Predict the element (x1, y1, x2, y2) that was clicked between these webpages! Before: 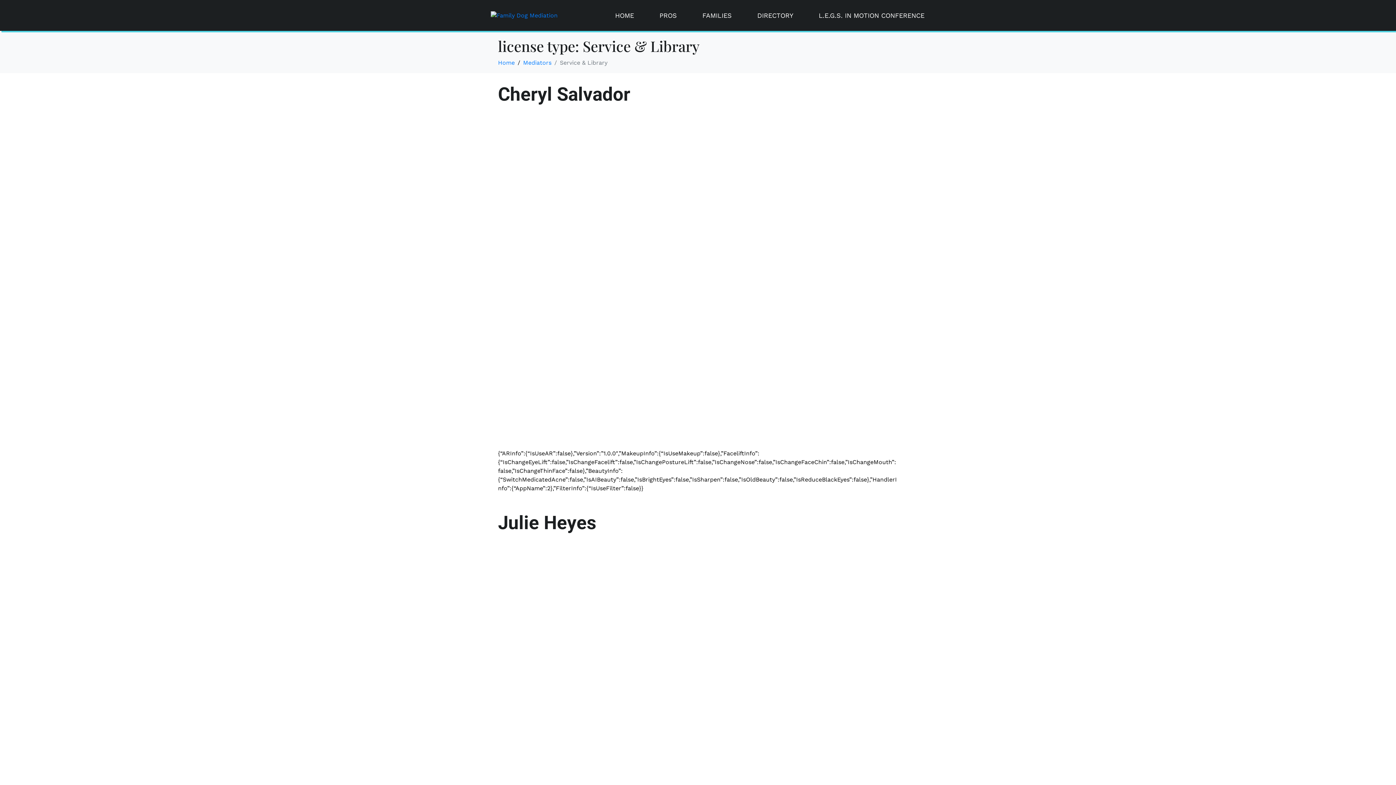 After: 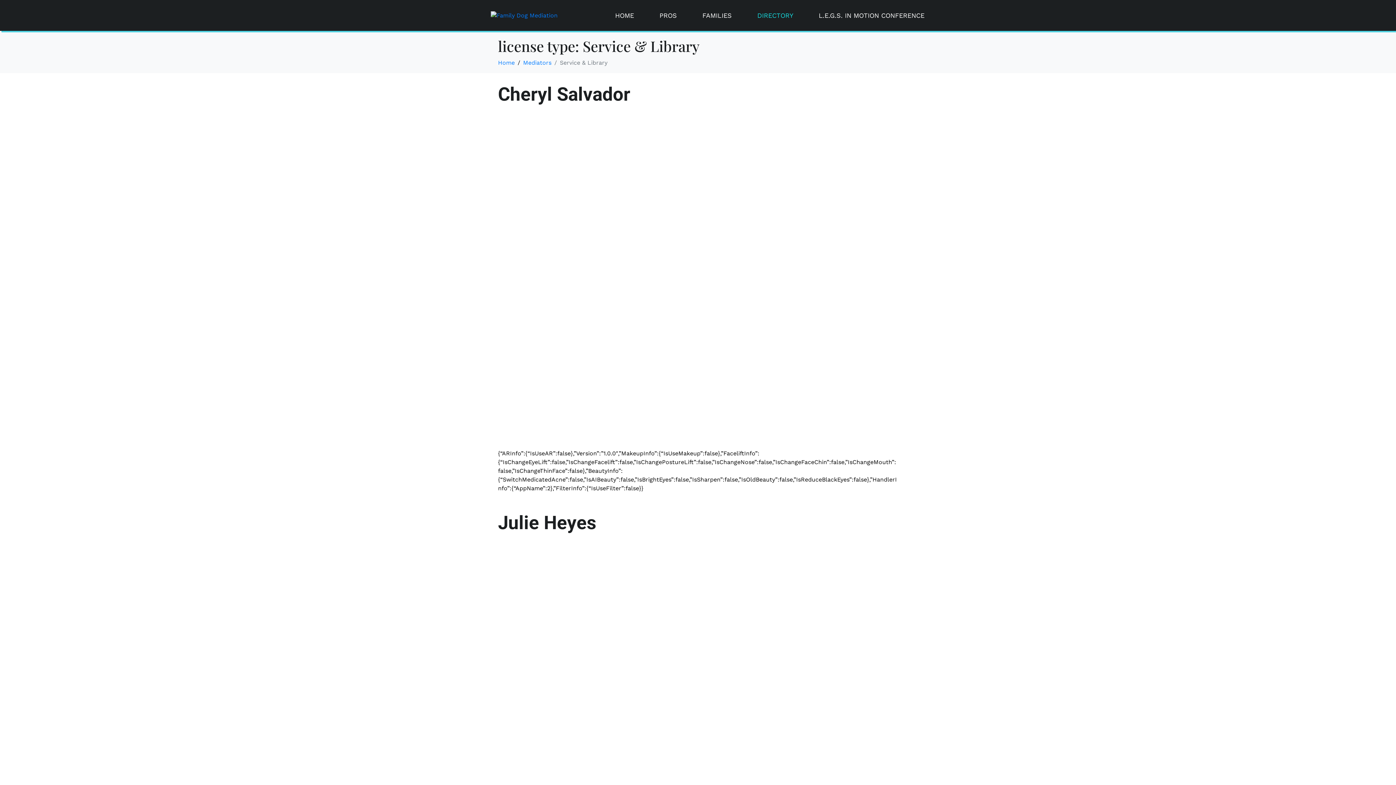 Action: label: DIRECTORY bbox: (757, 11, 793, 19)